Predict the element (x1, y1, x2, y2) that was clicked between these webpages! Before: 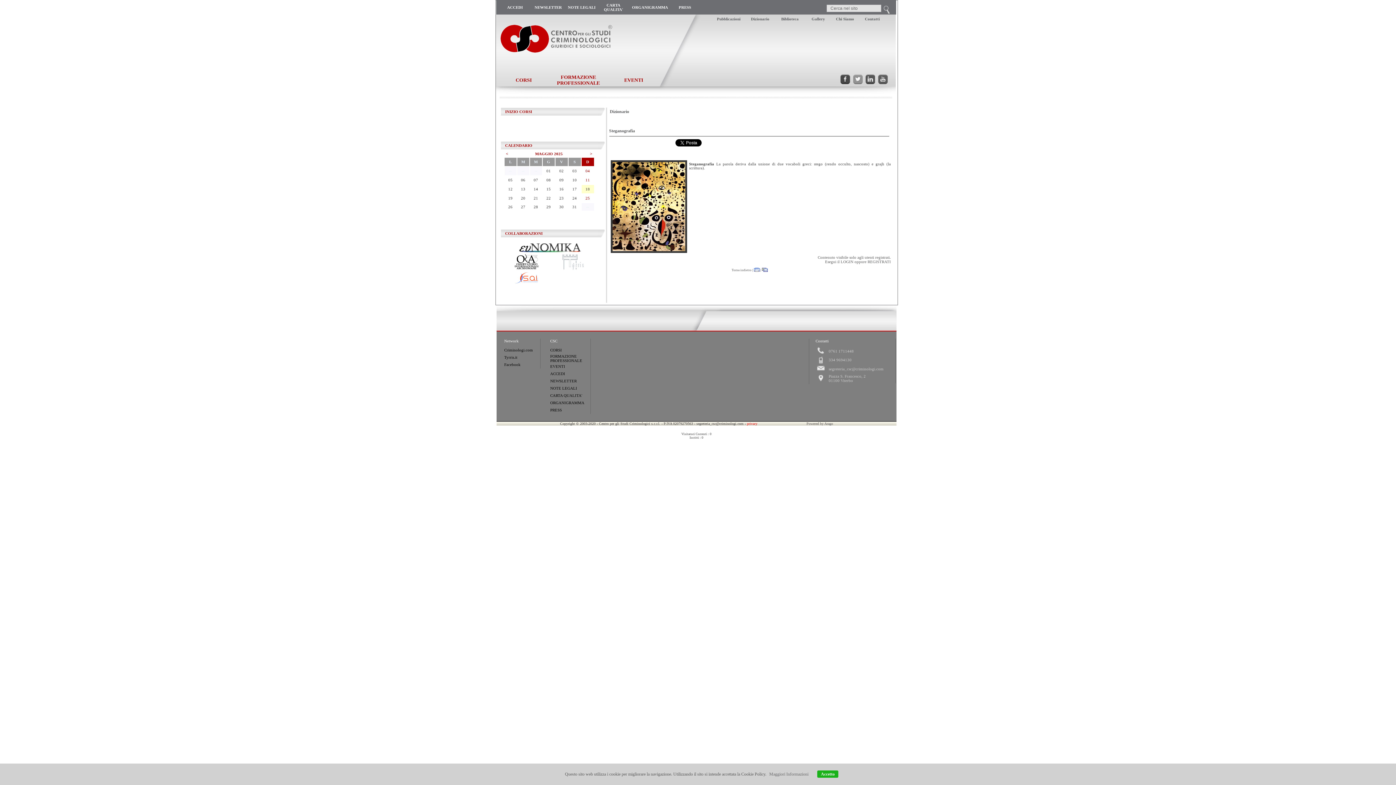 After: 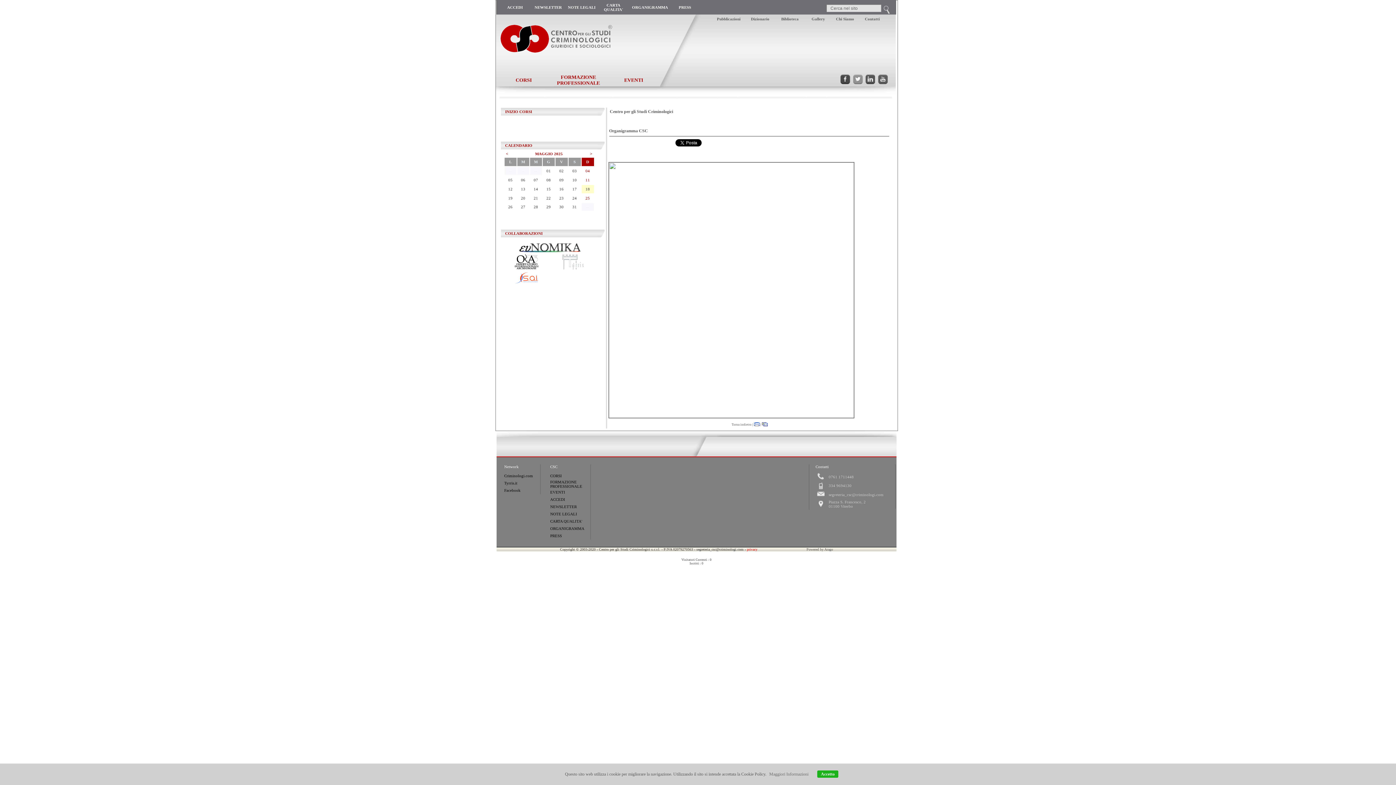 Action: label: ORGANIGRAMMA bbox: (550, 400, 585, 405)